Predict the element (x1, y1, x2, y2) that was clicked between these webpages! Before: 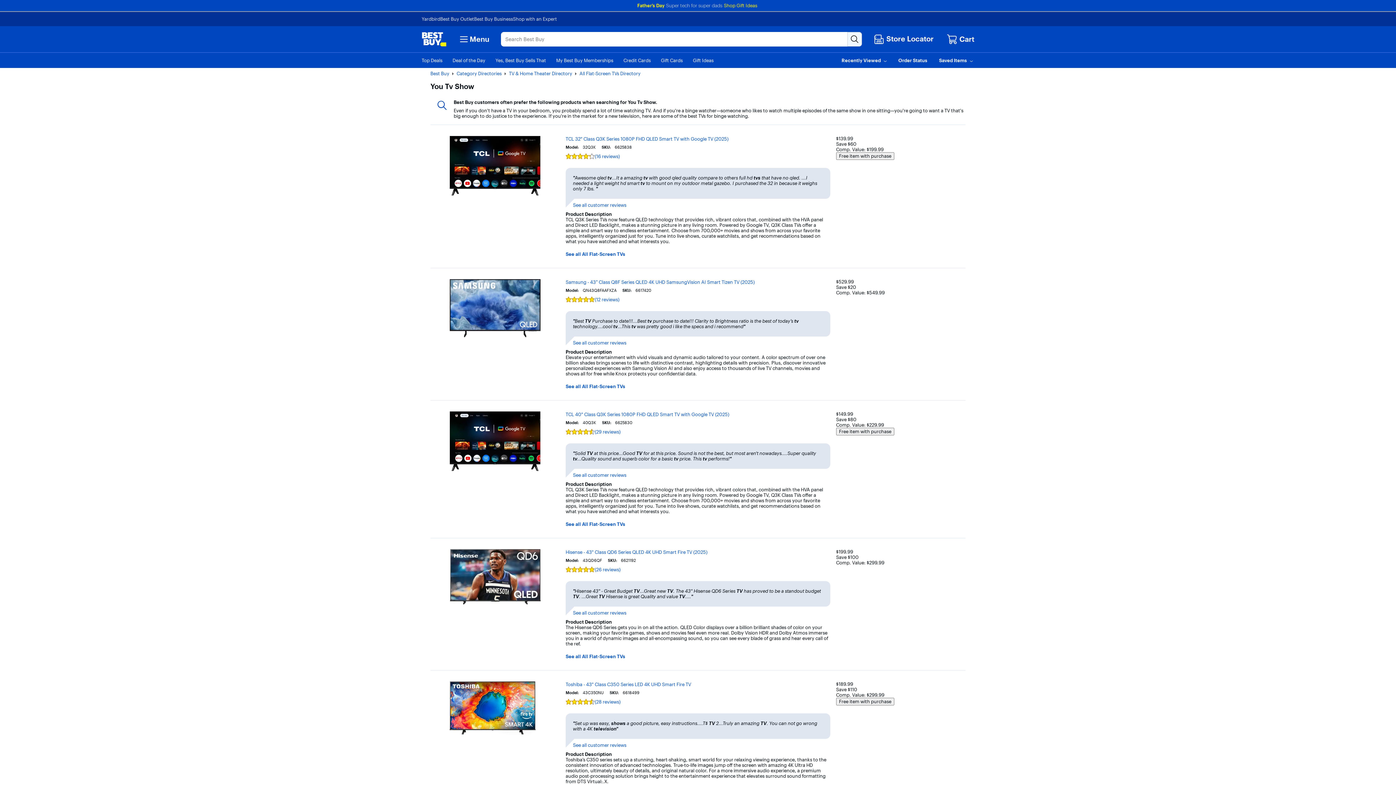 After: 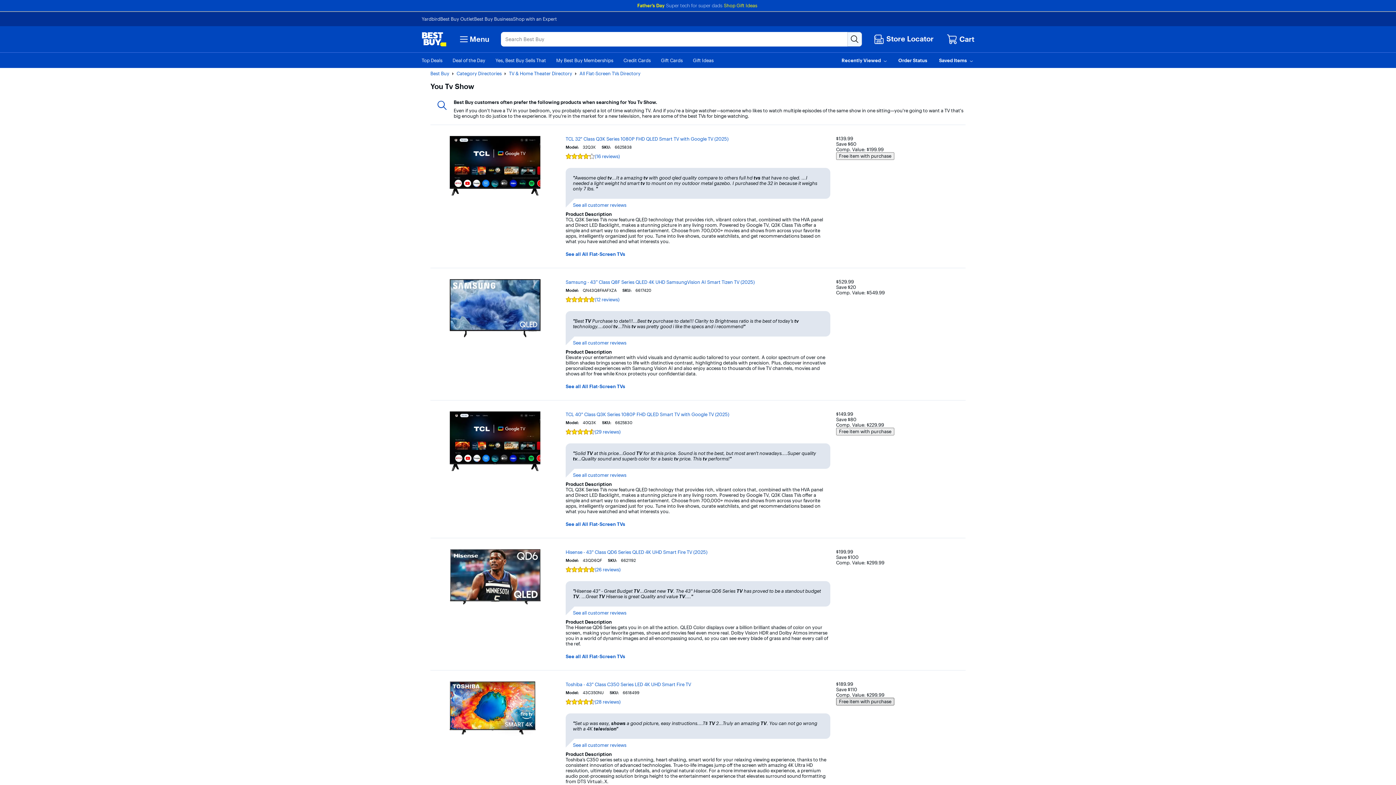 Action: label: Free item with purchase bbox: (836, 698, 894, 705)